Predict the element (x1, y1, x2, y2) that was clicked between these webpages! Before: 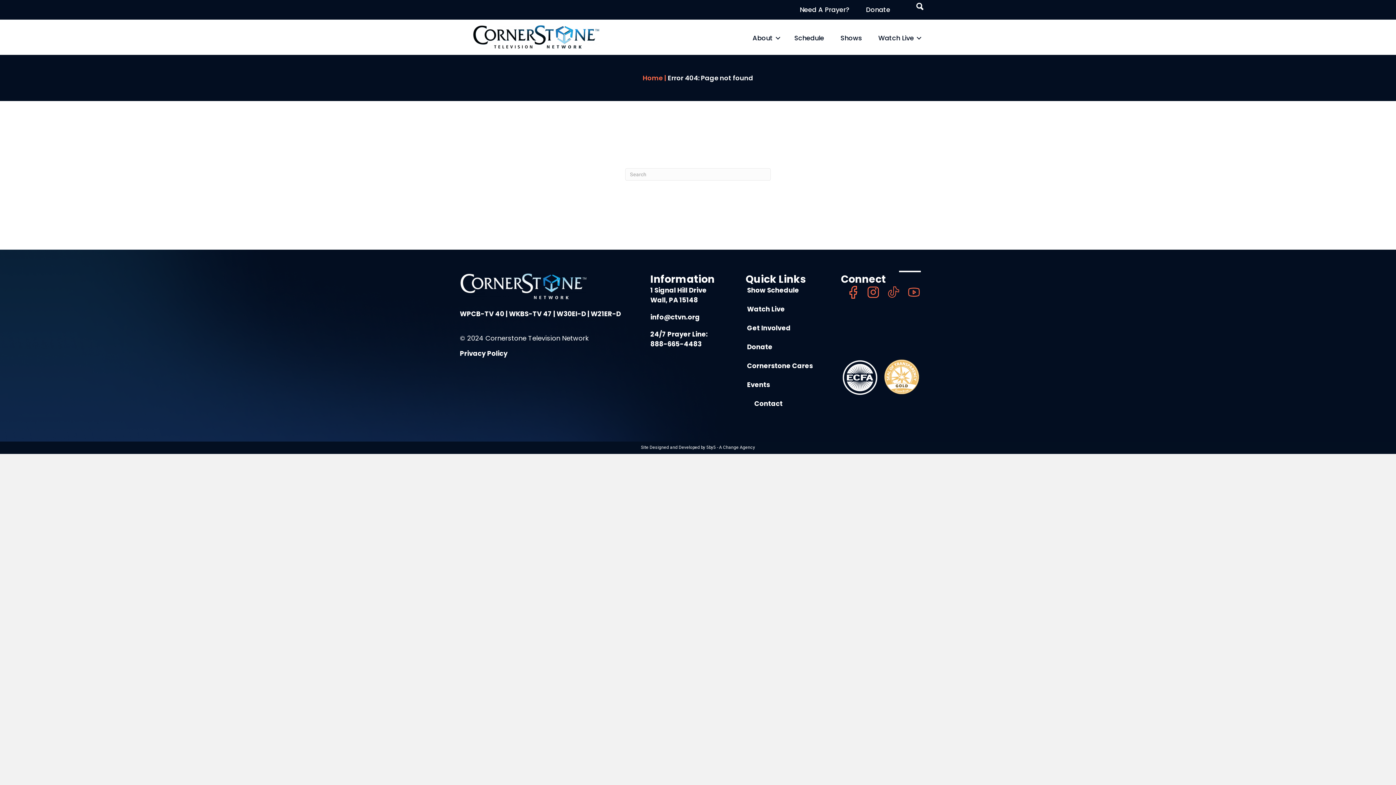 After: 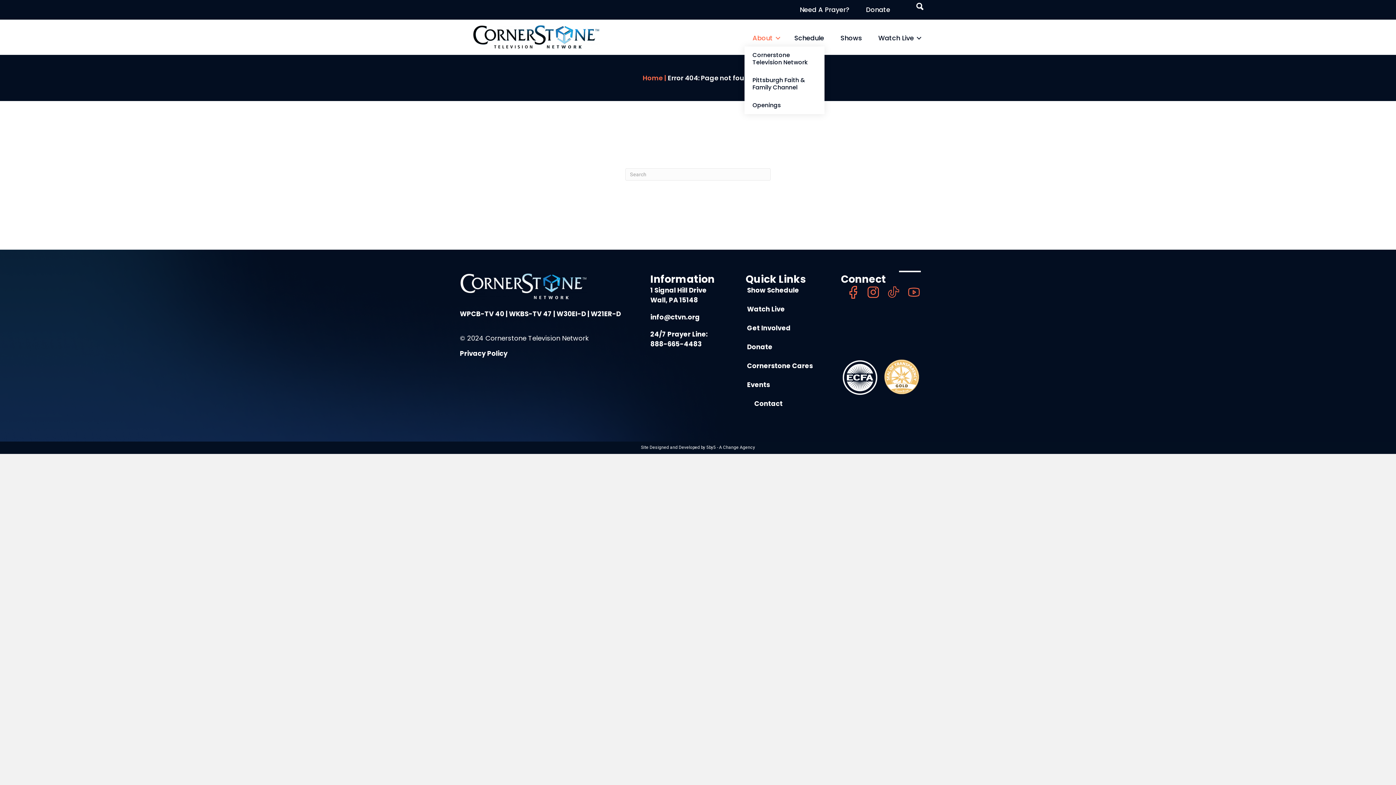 Action: bbox: (747, 29, 783, 46) label: About